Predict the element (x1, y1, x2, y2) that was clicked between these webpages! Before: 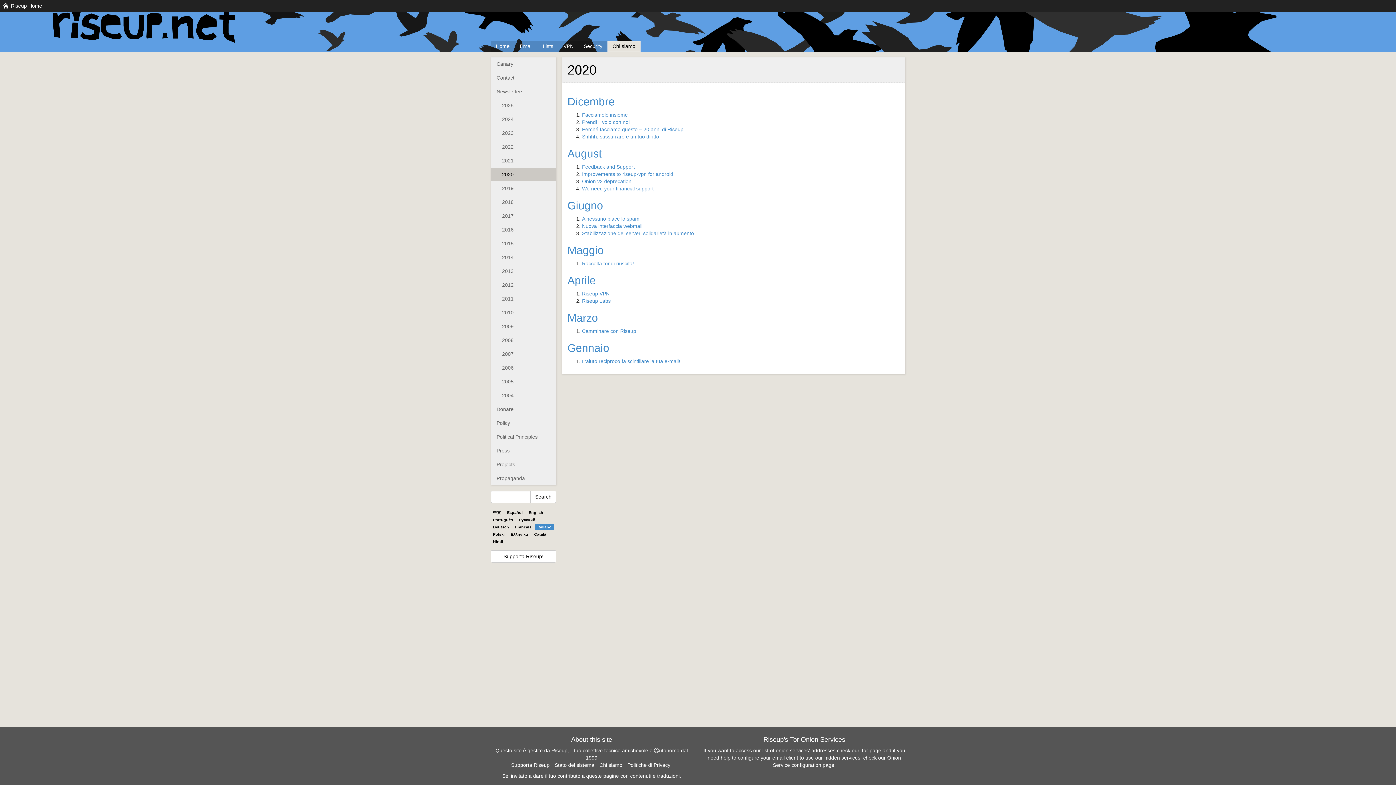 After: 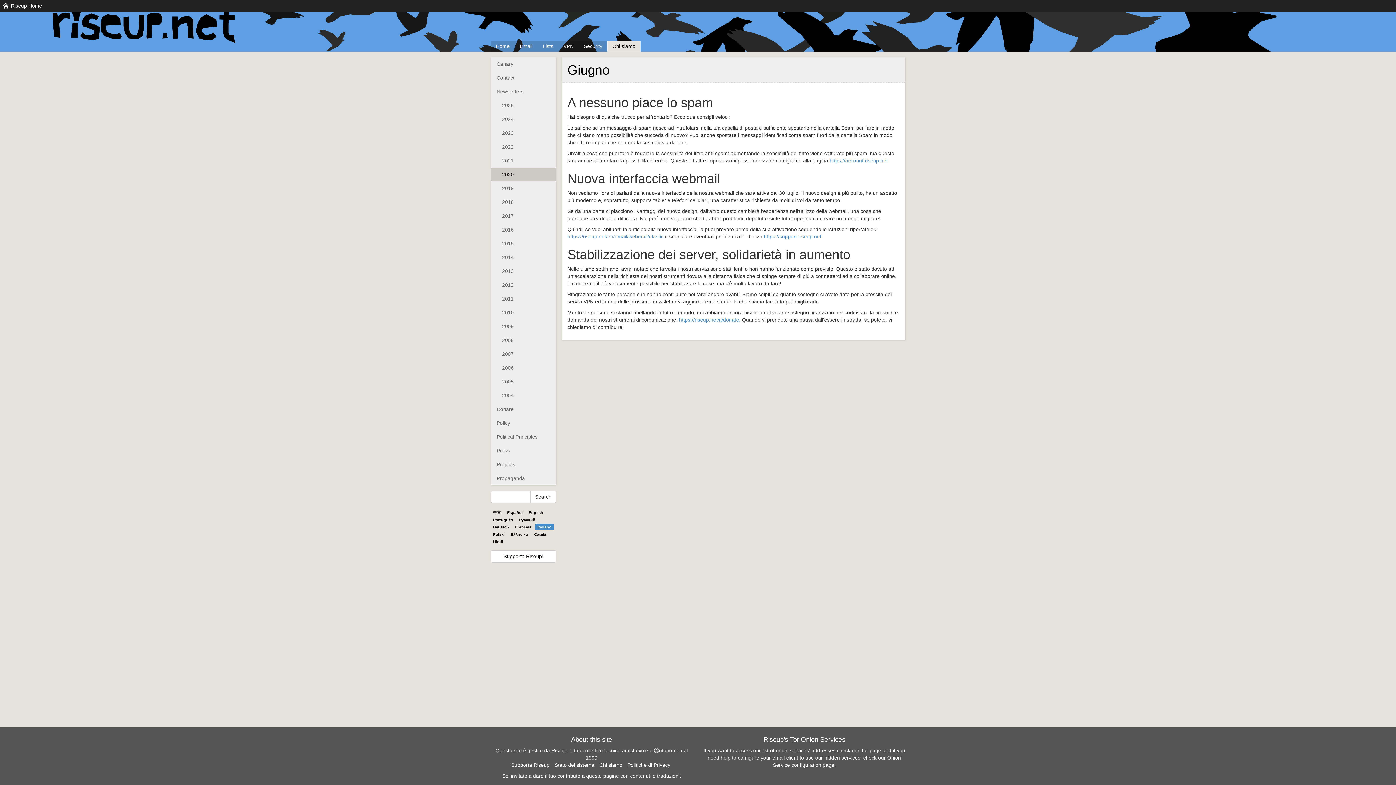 Action: bbox: (582, 223, 642, 229) label: Nuova interfaccia webmail